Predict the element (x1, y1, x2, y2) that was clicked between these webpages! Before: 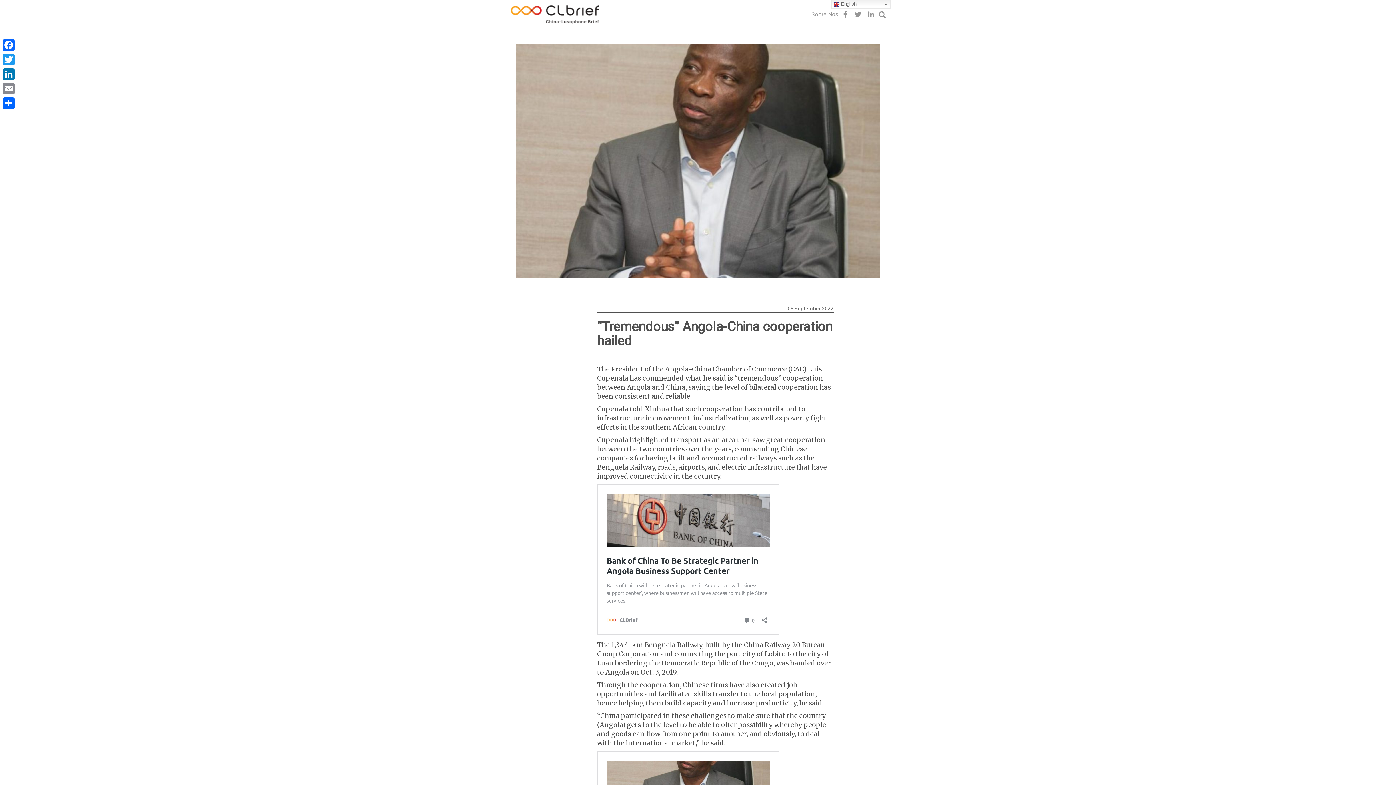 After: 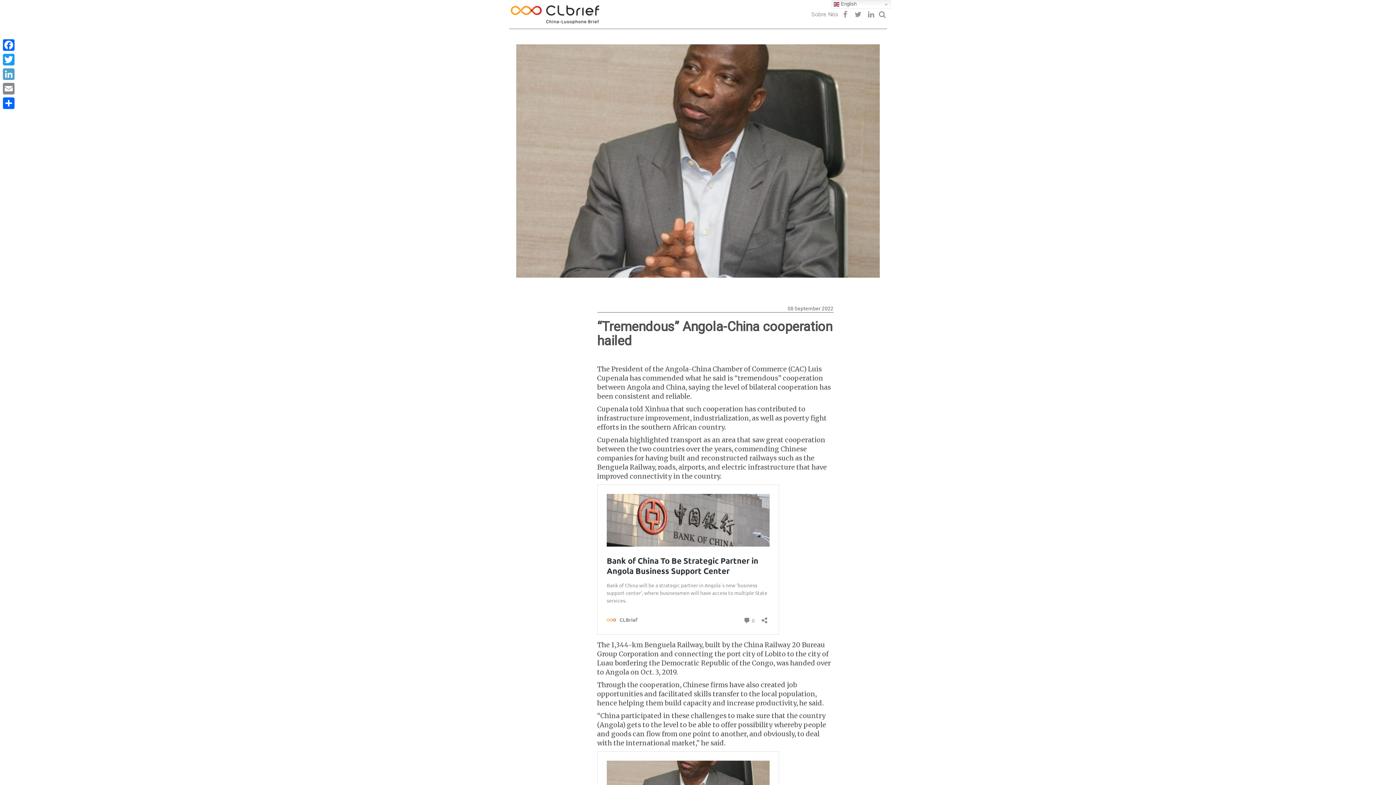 Action: bbox: (1, 66, 16, 81) label: LinkedIn